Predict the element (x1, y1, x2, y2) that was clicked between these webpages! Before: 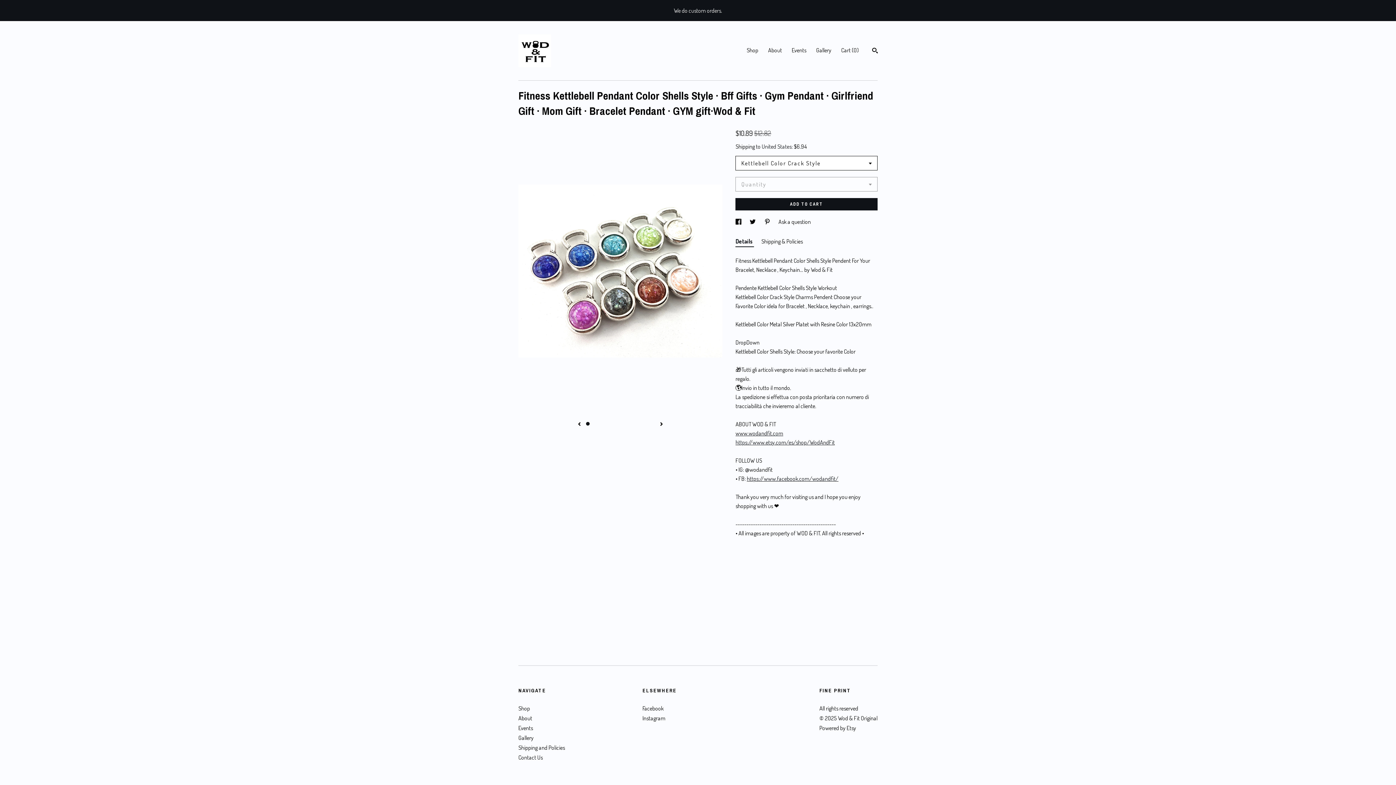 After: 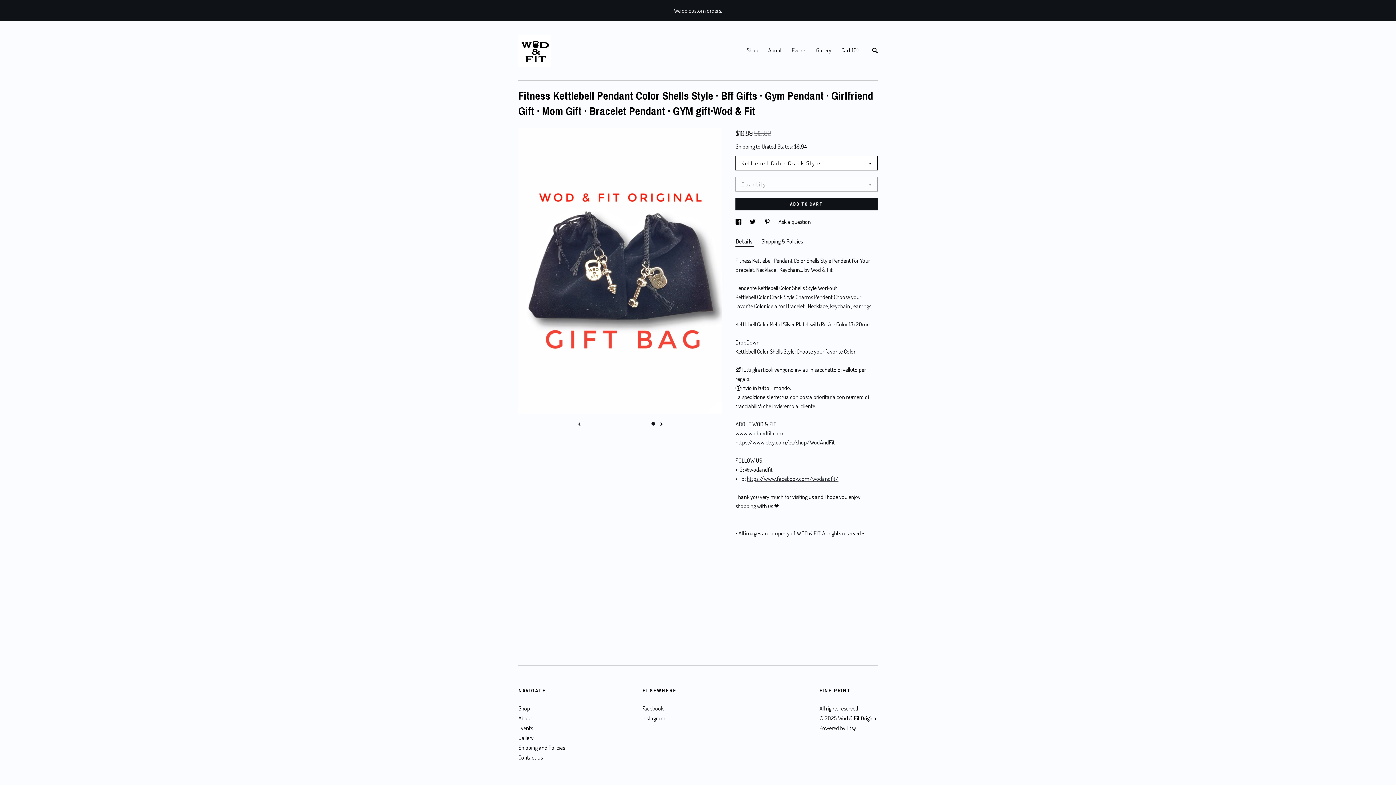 Action: bbox: (577, 422, 581, 427) label: show previous listing image